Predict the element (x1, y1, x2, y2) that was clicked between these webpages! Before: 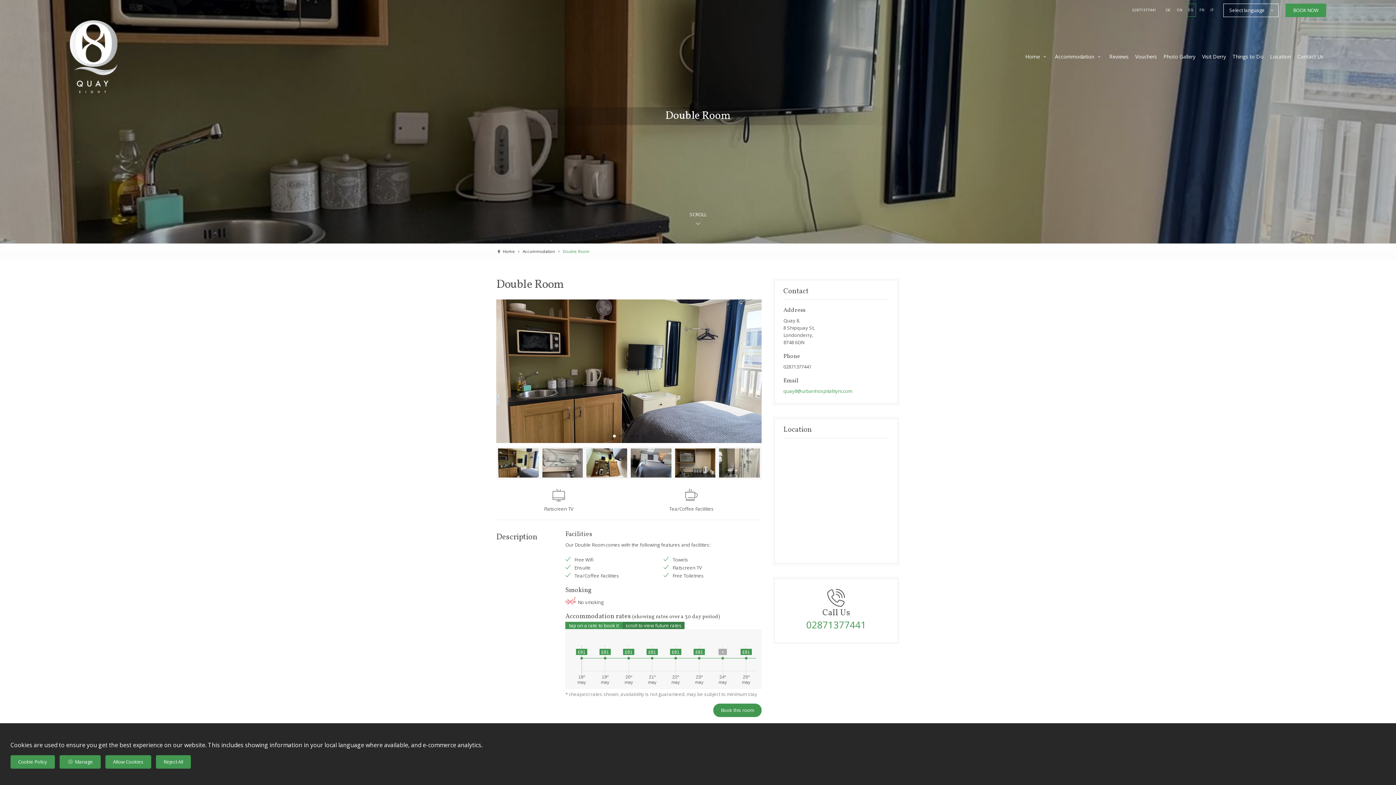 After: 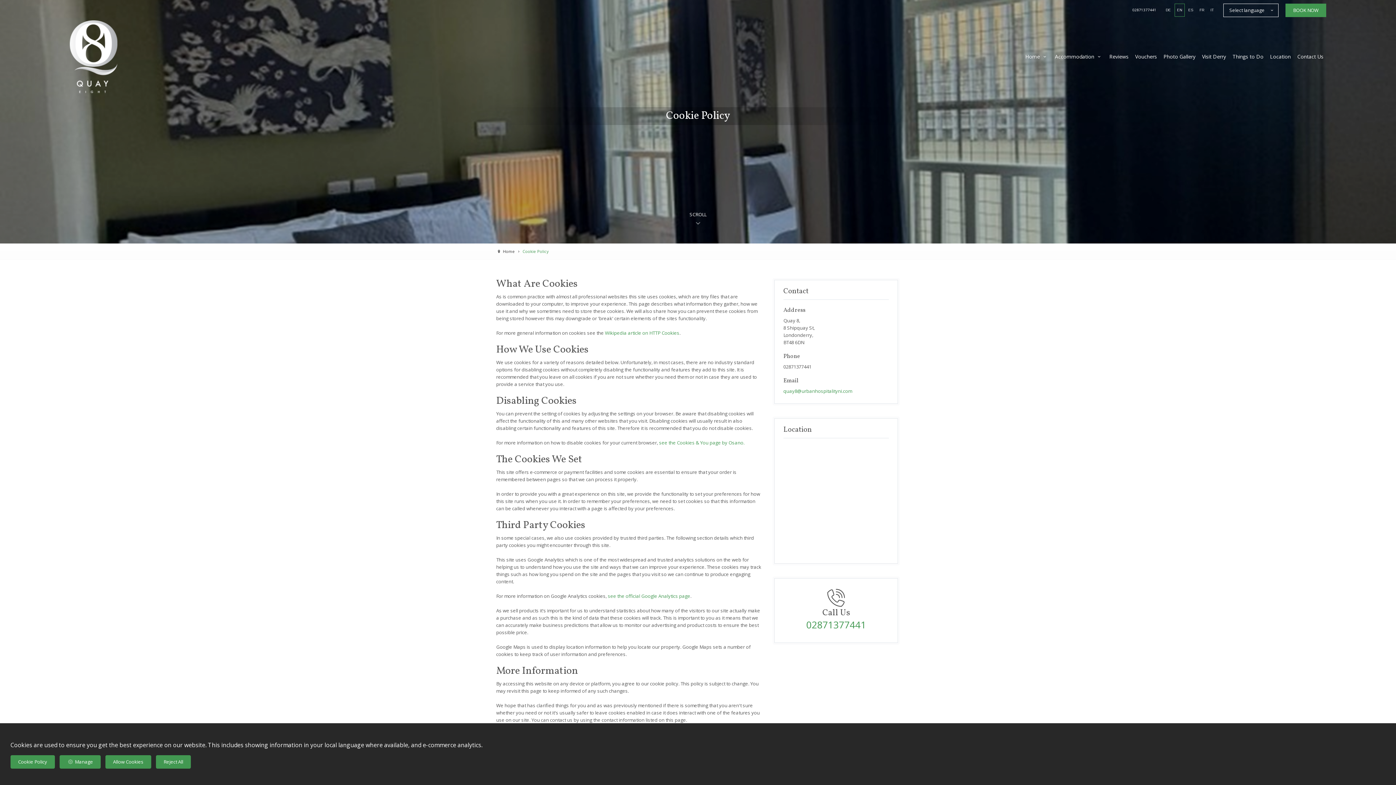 Action: bbox: (10, 755, 54, 769) label: Cookie Policy